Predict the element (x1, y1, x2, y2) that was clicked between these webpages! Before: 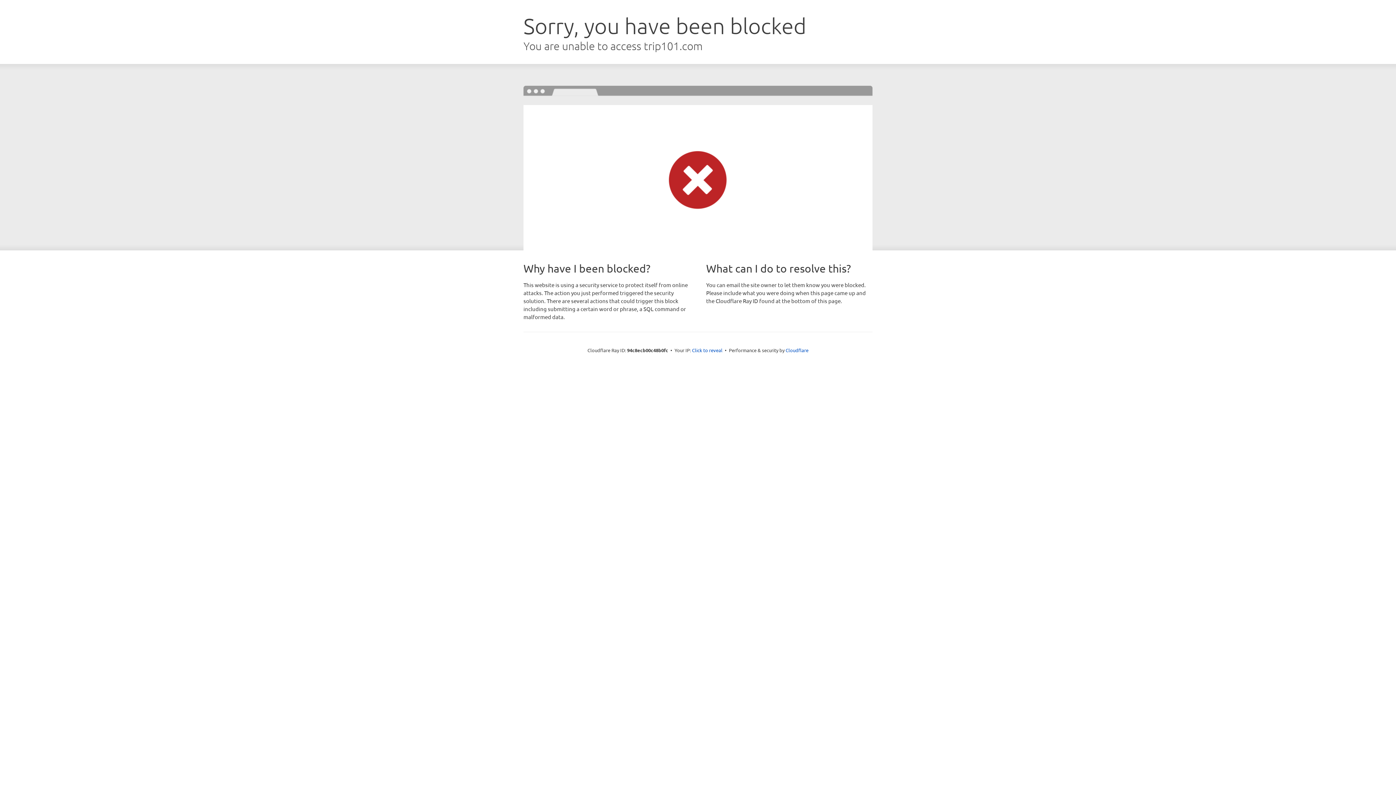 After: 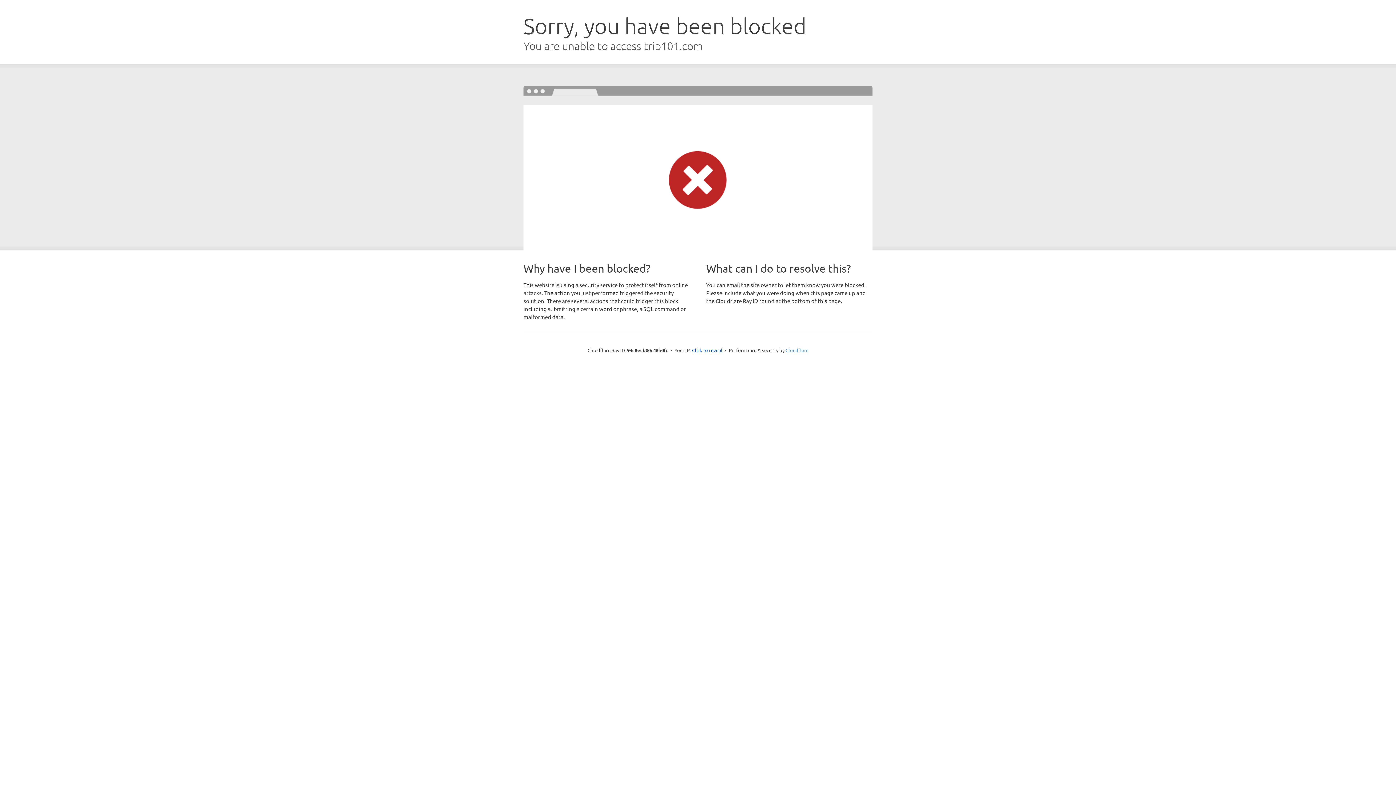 Action: bbox: (785, 347, 808, 353) label: Cloudflare